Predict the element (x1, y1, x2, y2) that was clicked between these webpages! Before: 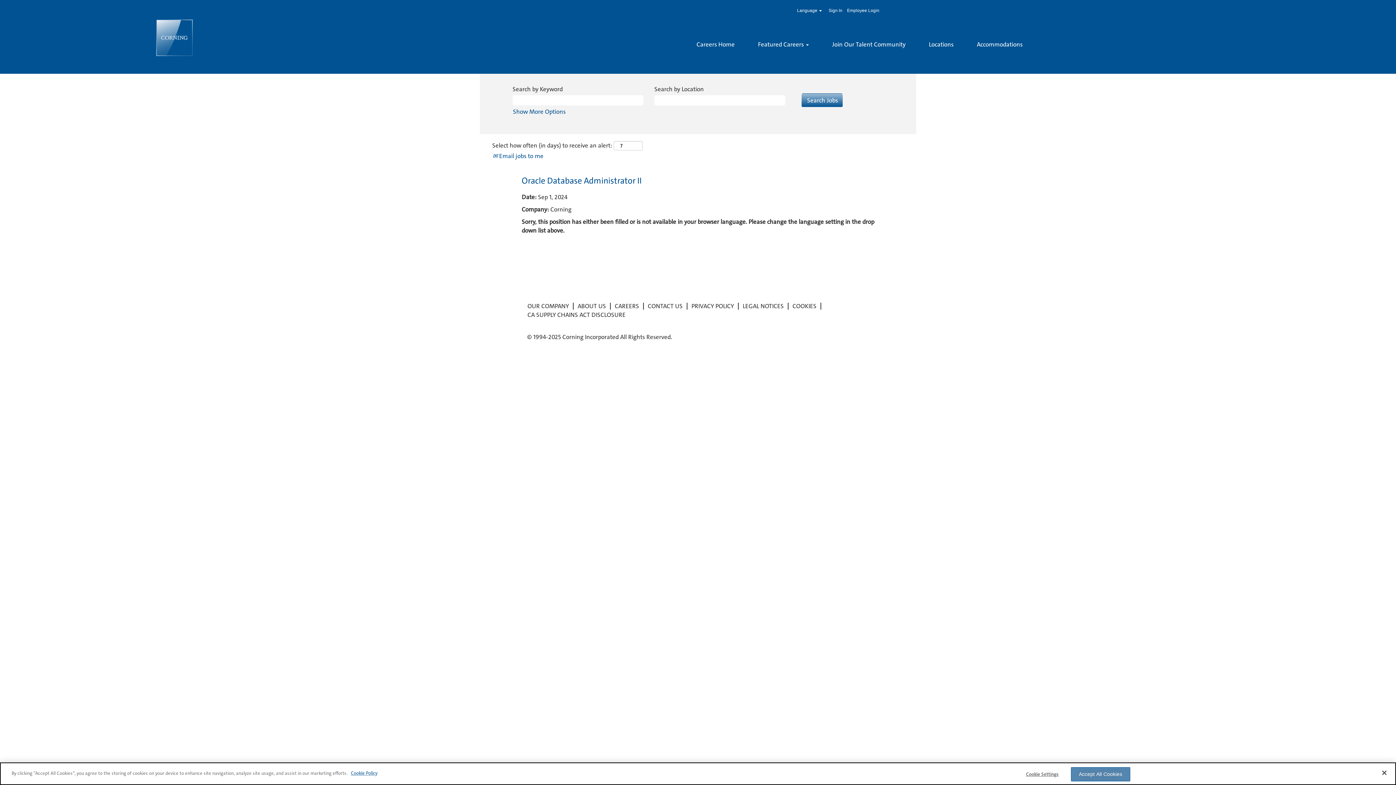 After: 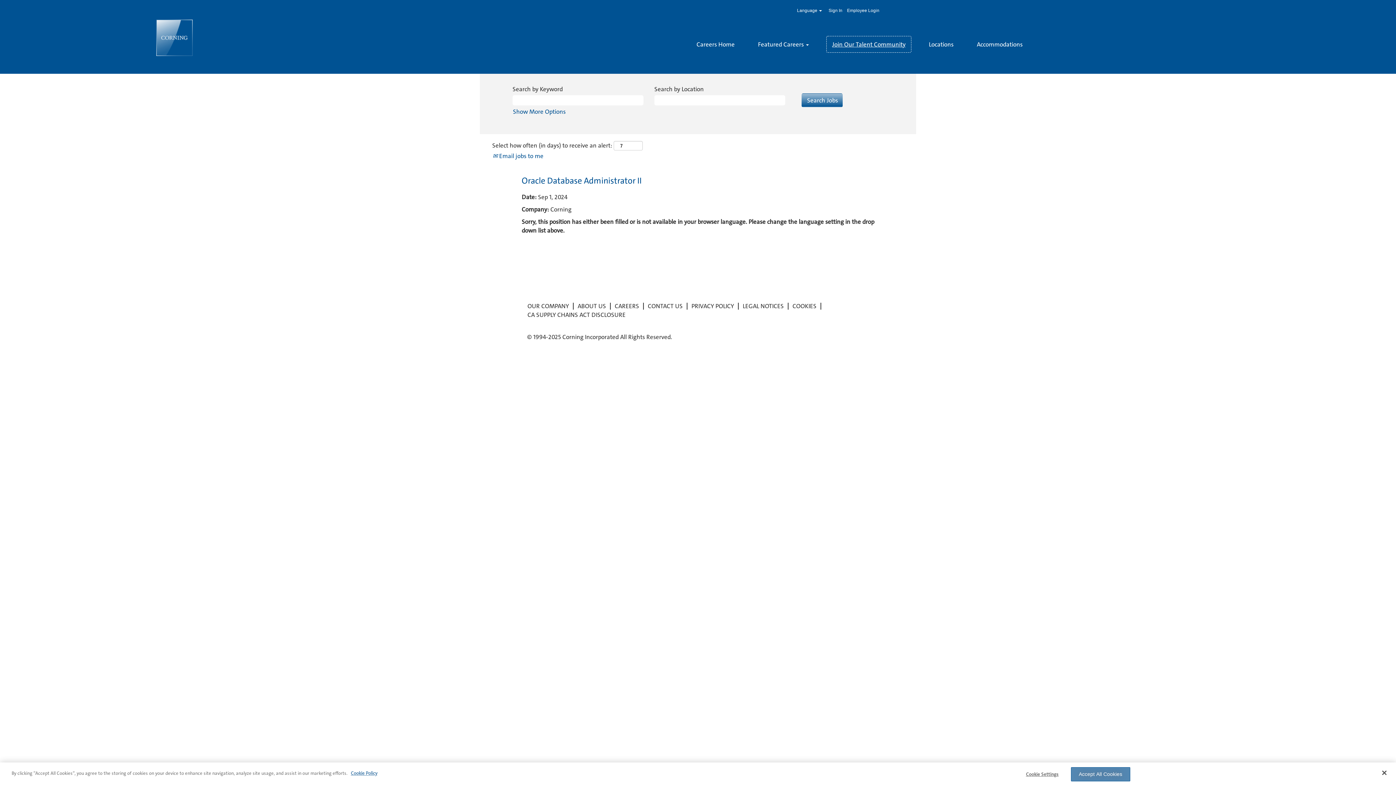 Action: bbox: (826, 36, 911, 52) label: Join Our Talent Community